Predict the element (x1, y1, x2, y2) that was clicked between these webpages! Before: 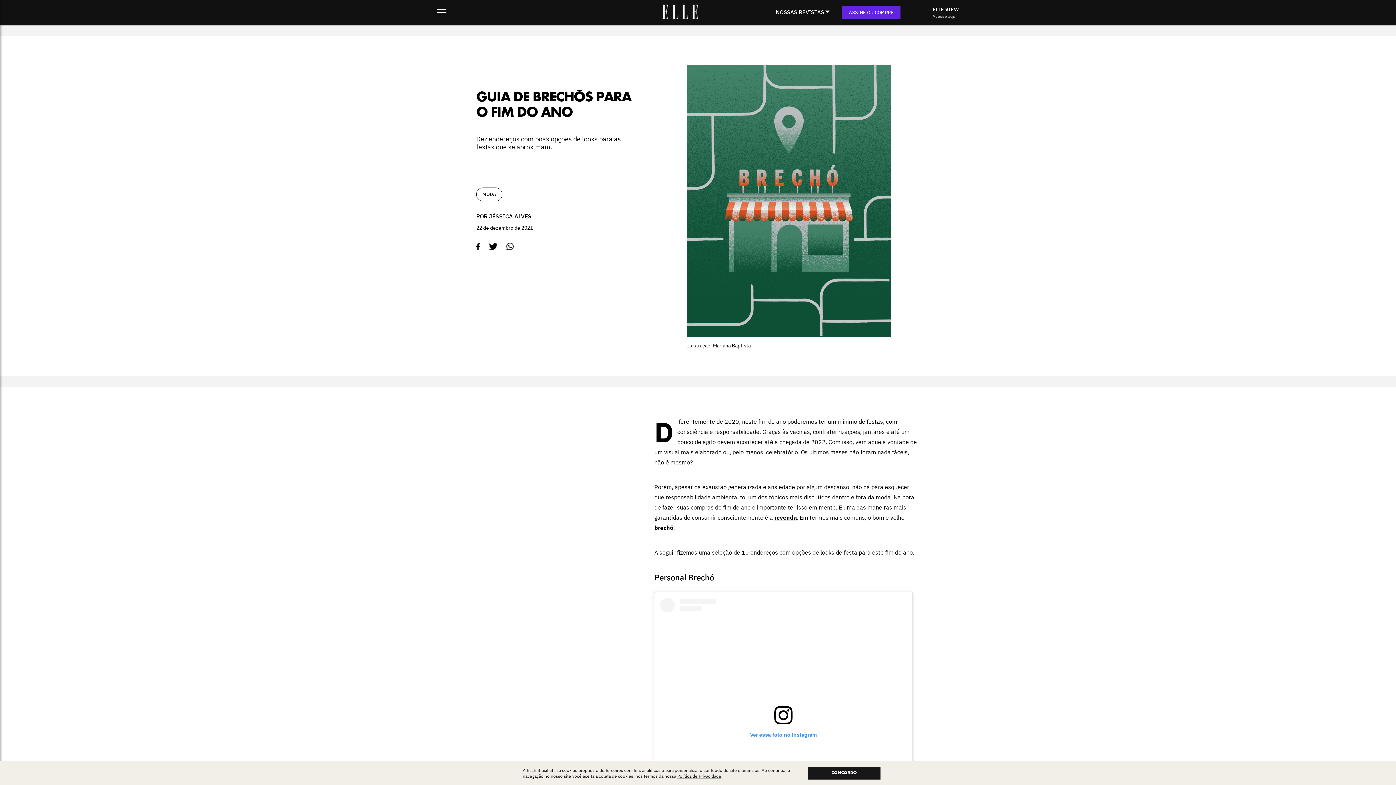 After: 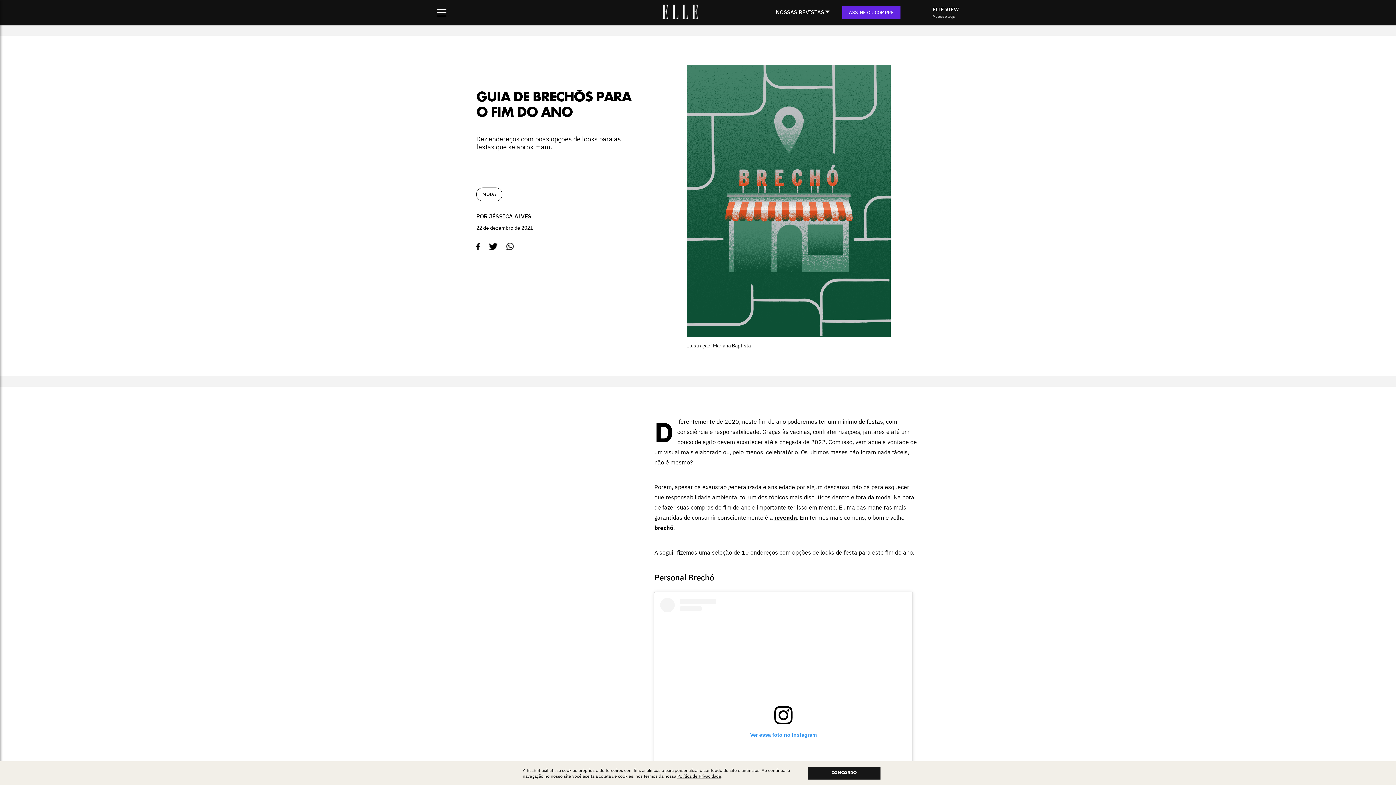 Action: bbox: (476, 243, 480, 250)